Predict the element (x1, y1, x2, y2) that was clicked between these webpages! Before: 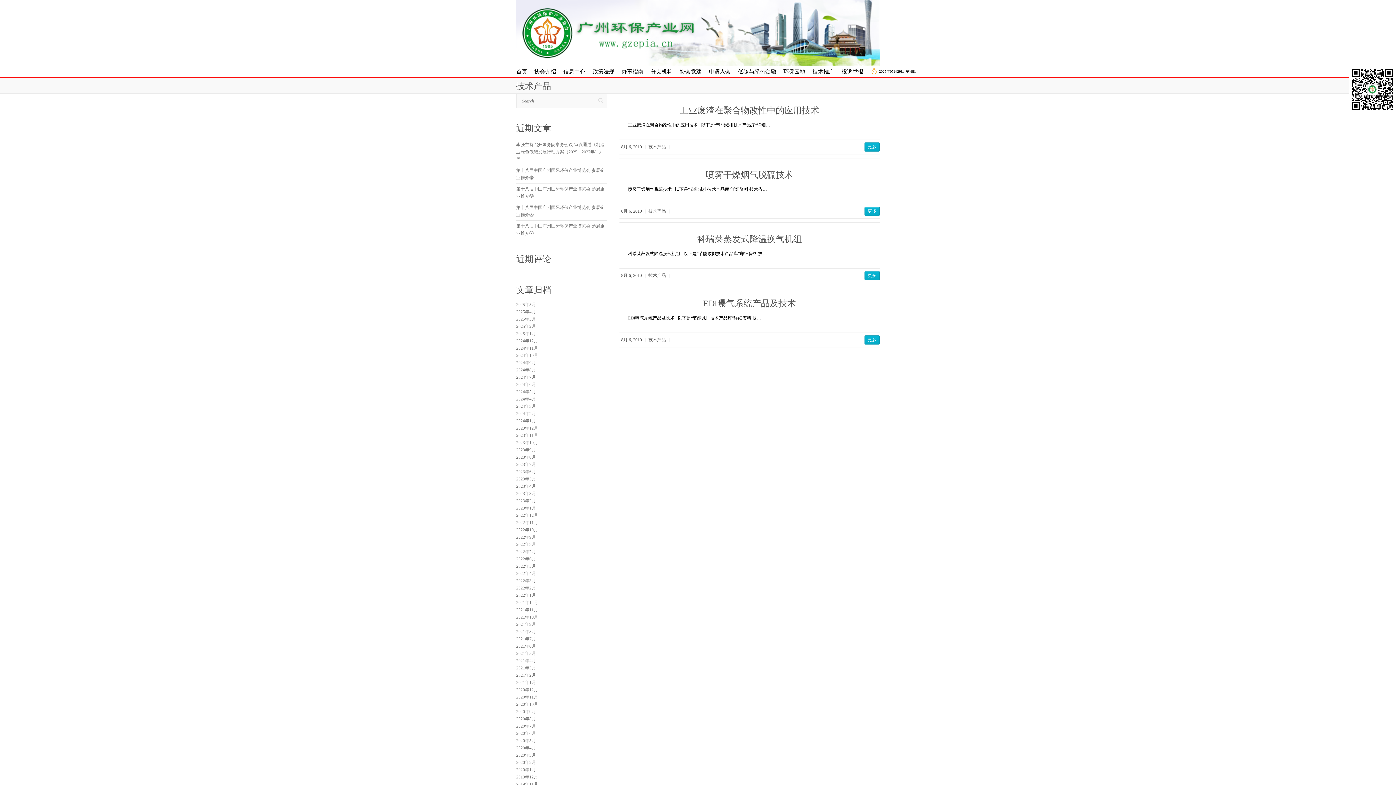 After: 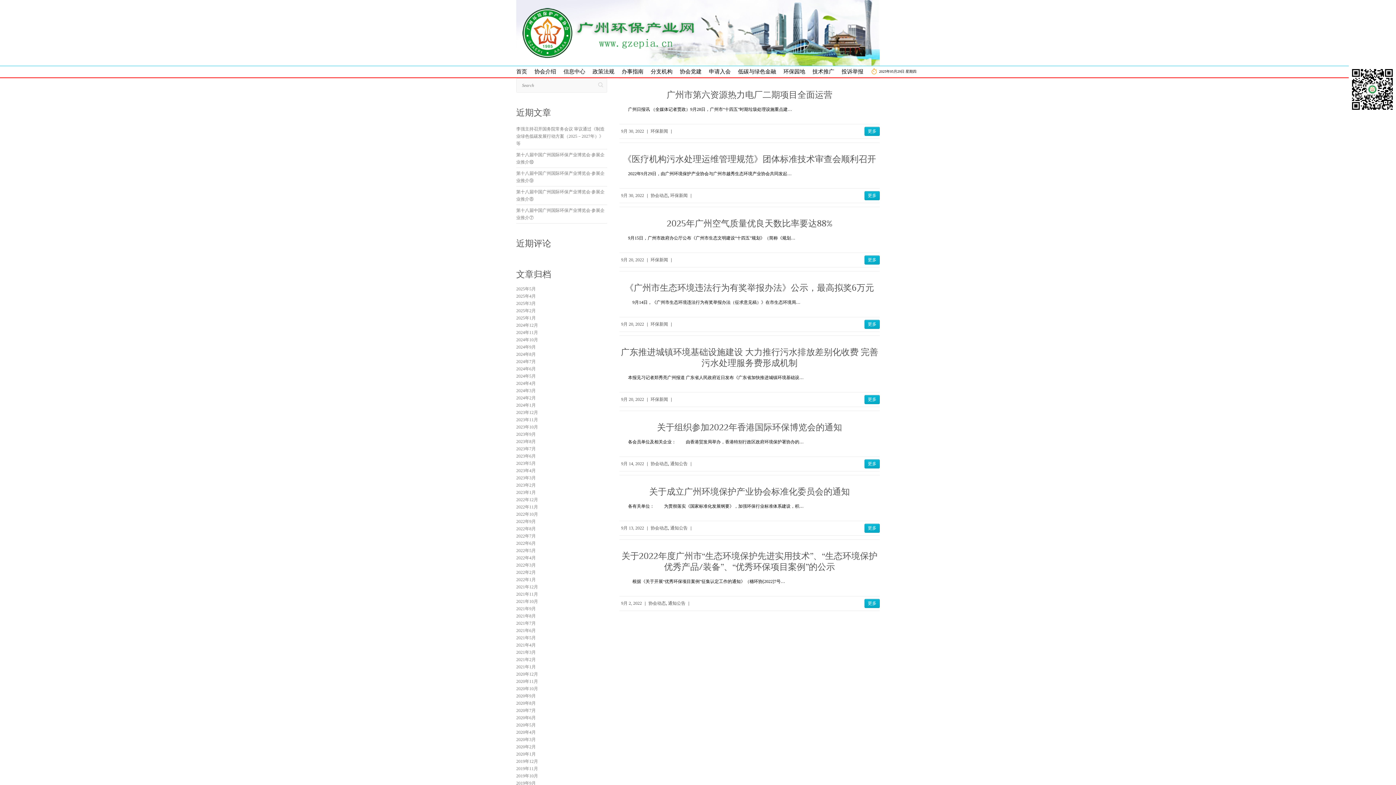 Action: label: 2022年9月 bbox: (516, 534, 536, 540)